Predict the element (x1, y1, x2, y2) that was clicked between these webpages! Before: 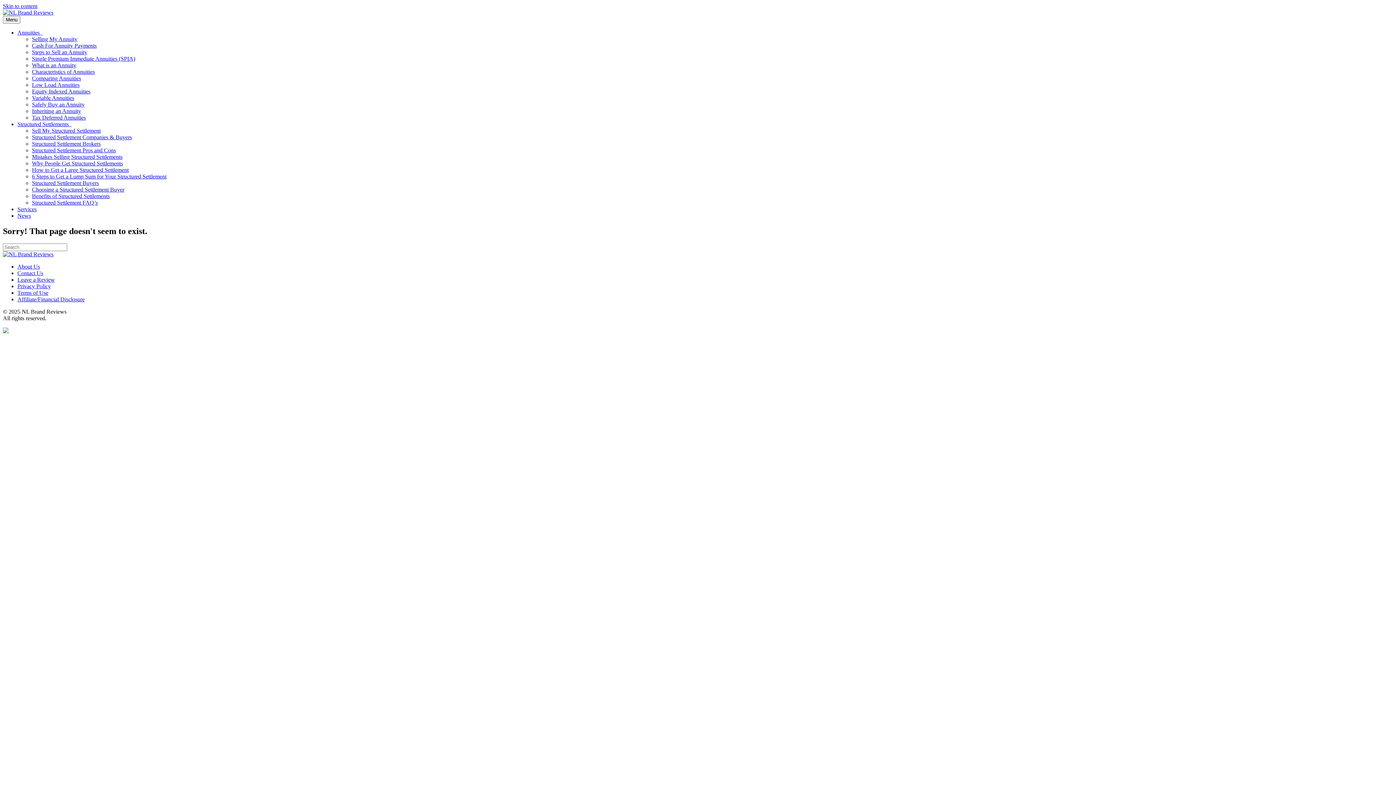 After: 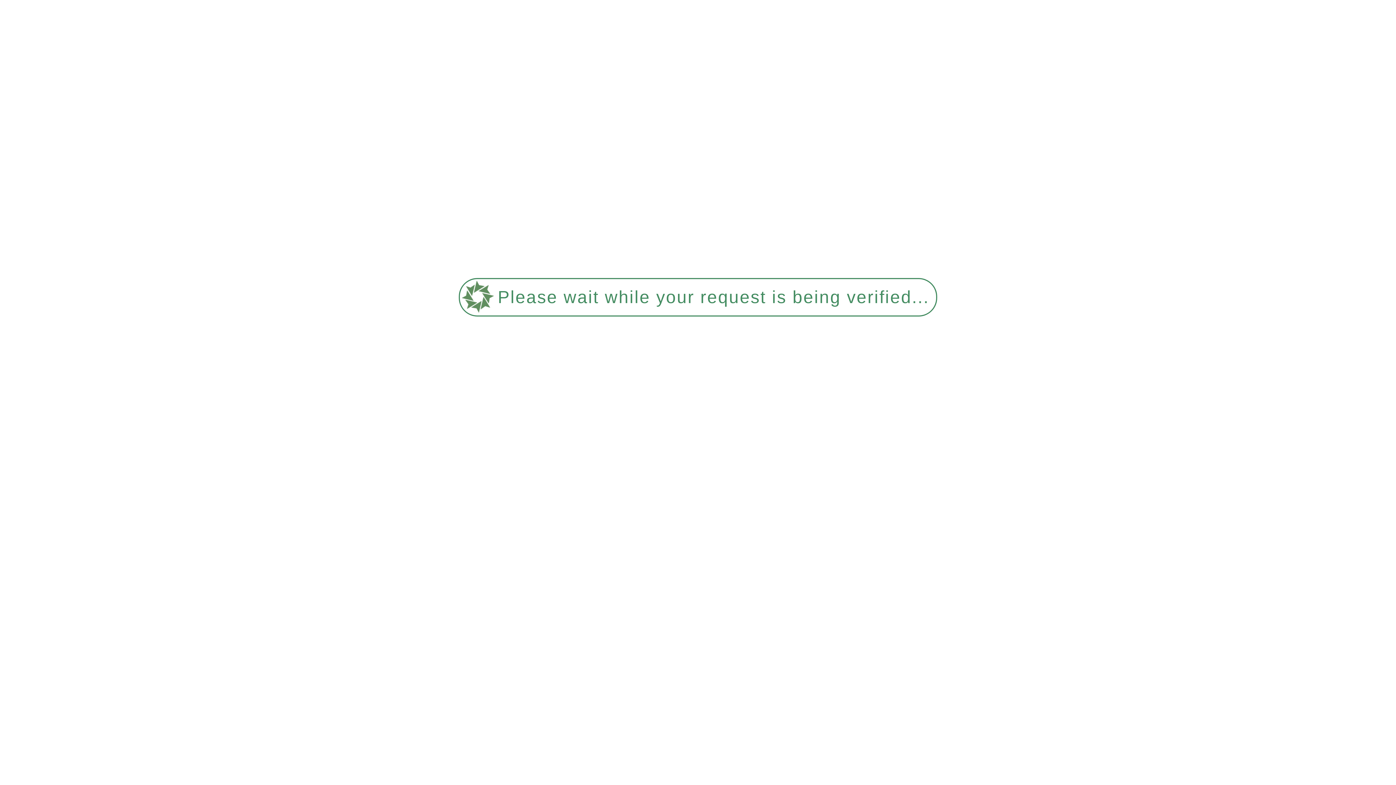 Action: label: Sell My Structured Settlement bbox: (32, 127, 100, 133)